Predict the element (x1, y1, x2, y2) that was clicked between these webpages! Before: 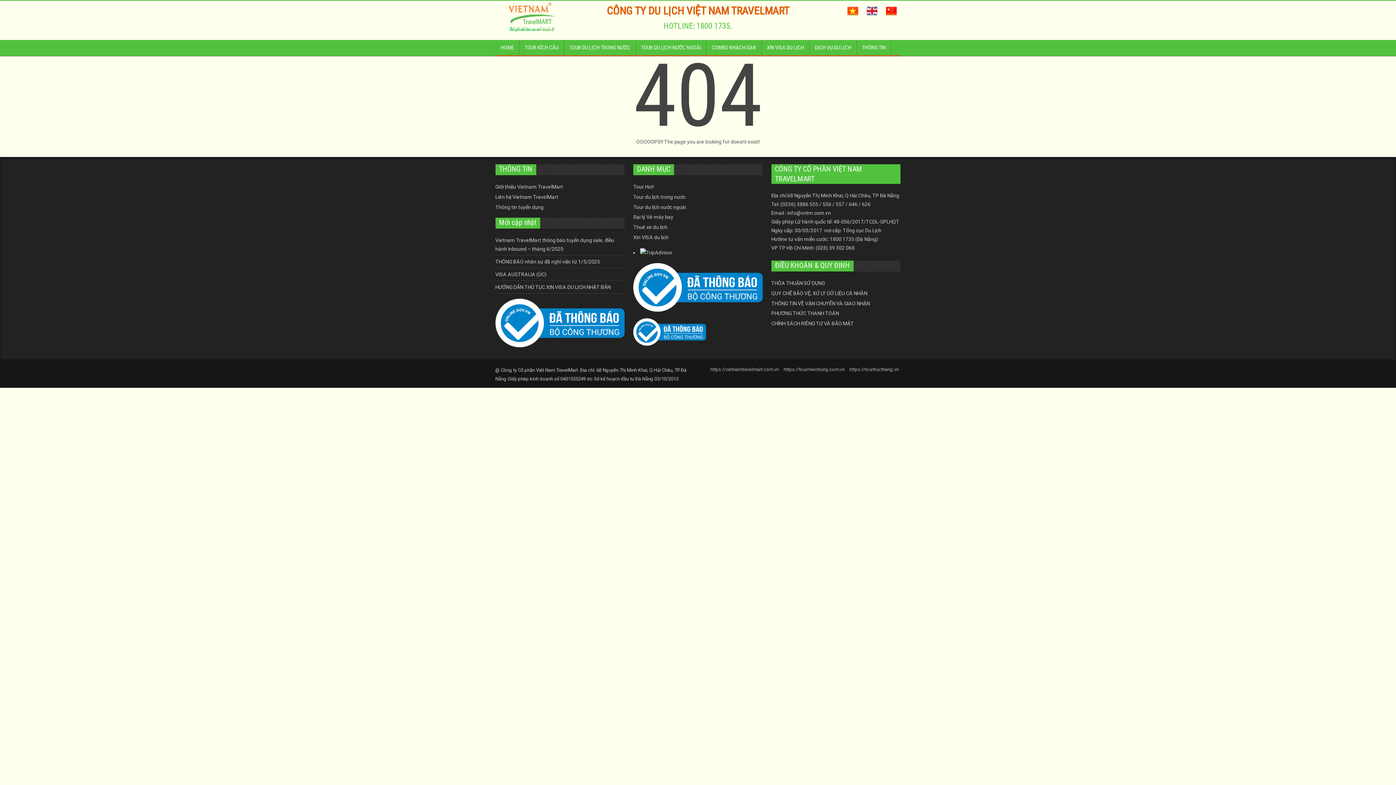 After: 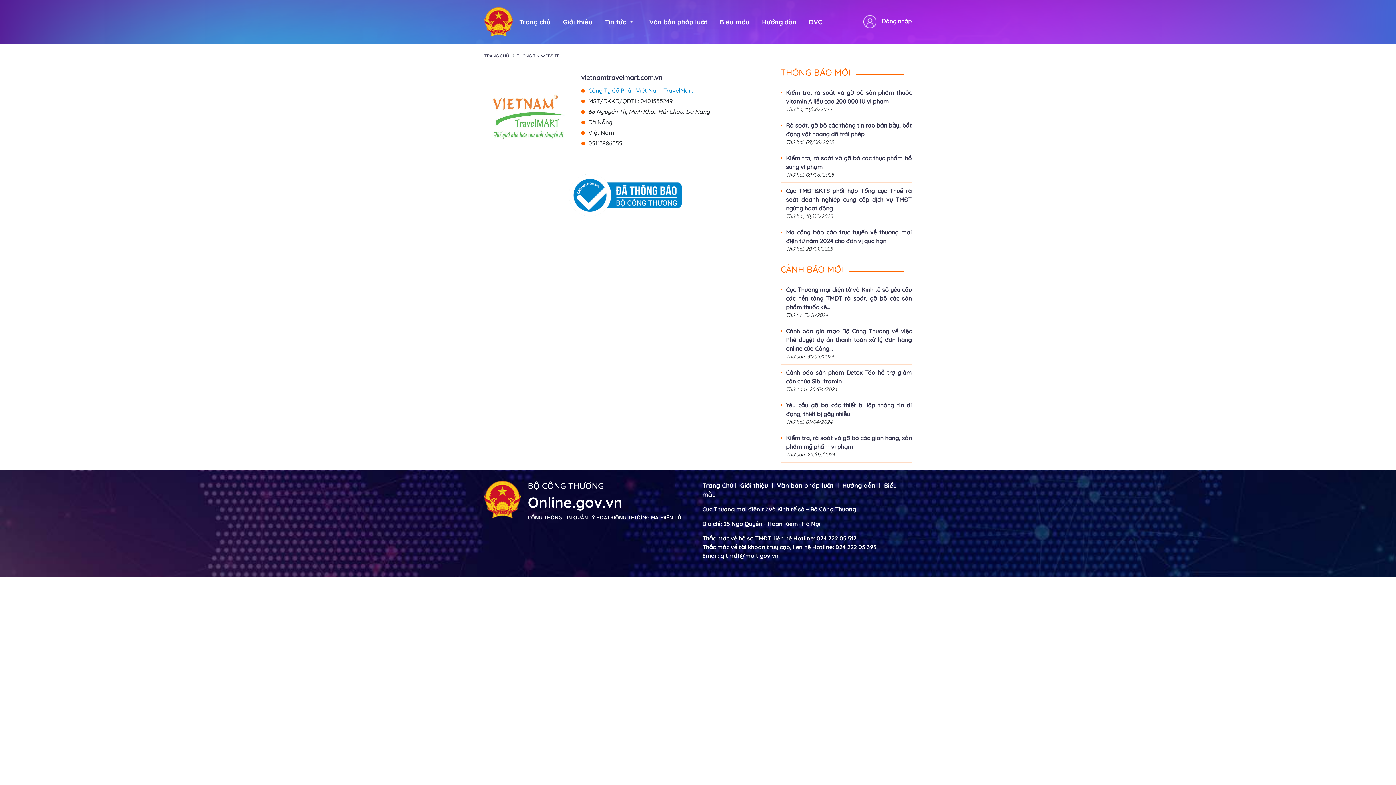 Action: bbox: (633, 348, 706, 354)